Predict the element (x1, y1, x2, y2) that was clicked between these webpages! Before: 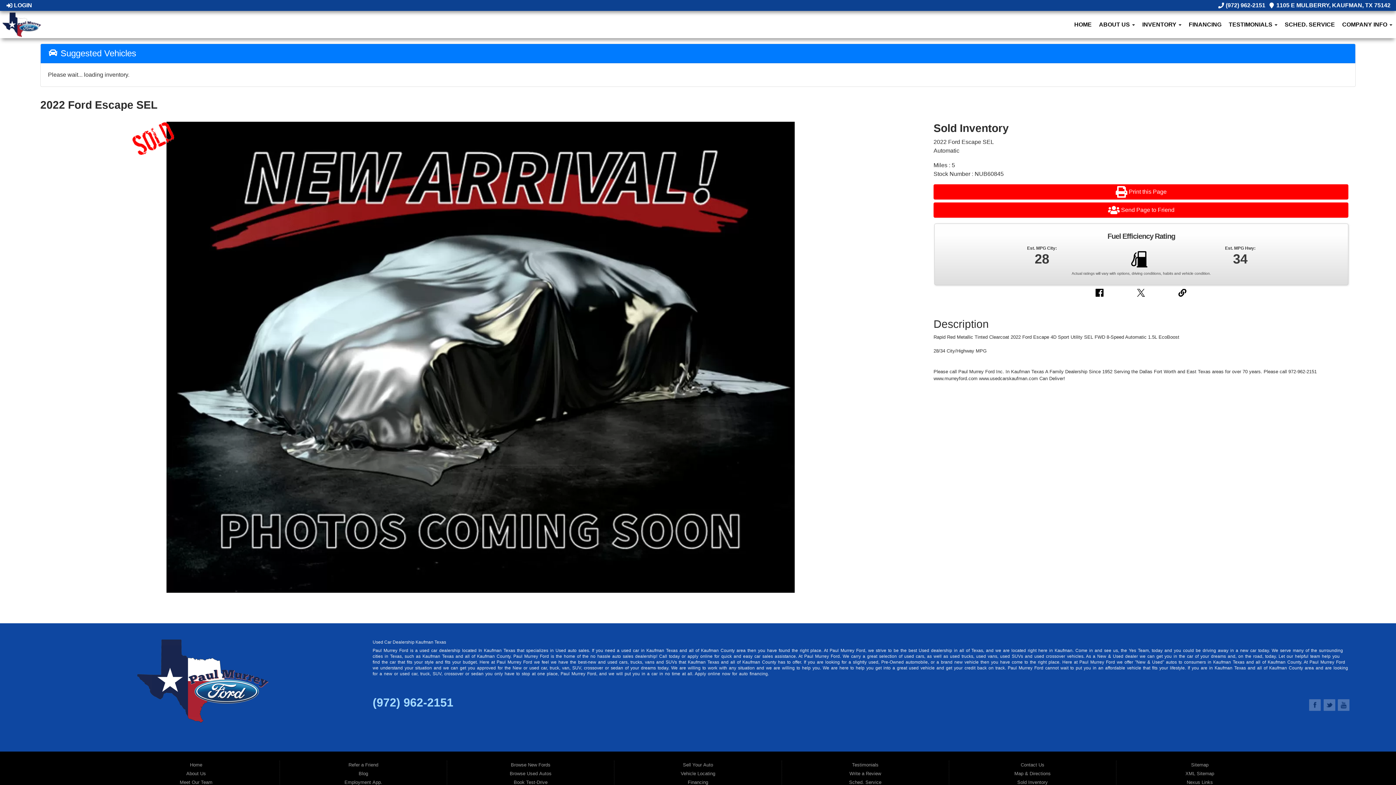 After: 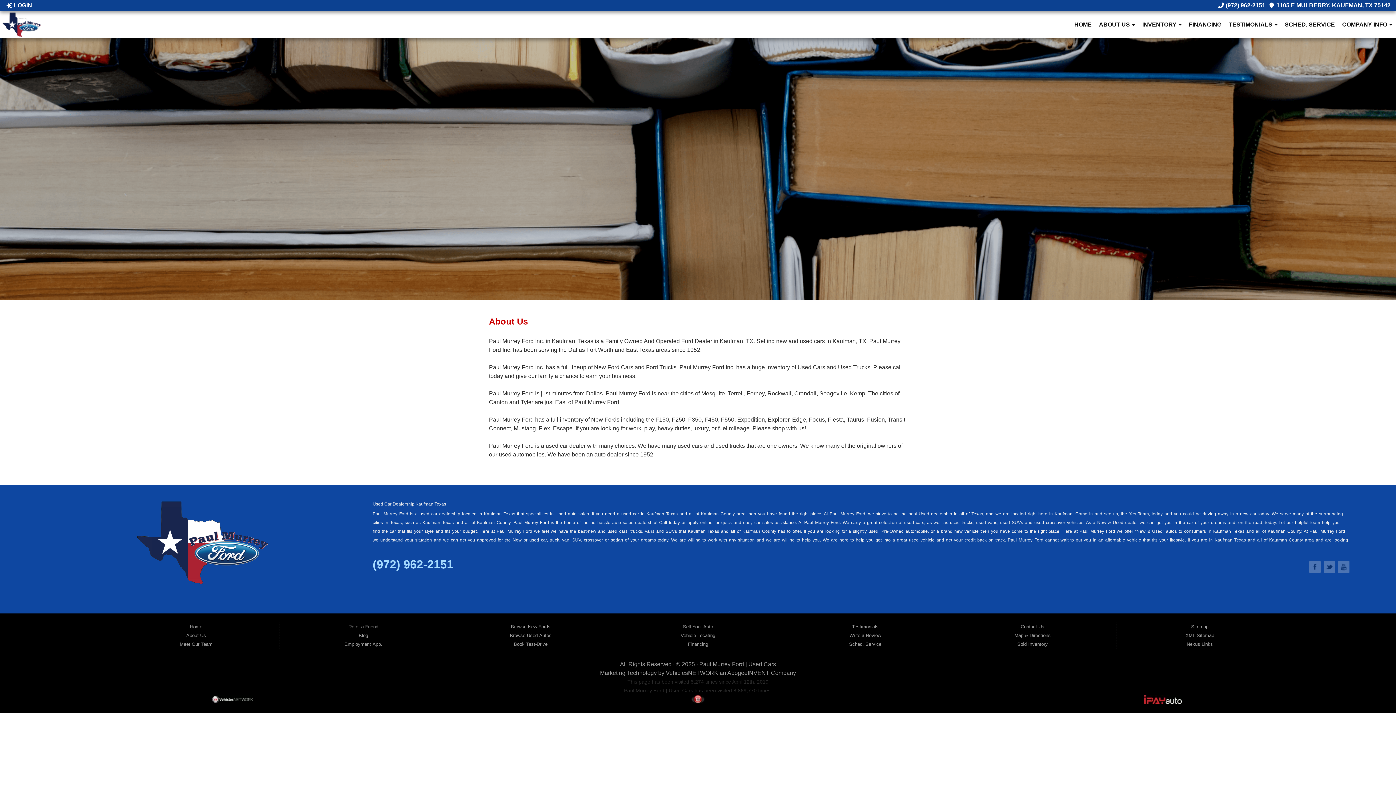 Action: bbox: (1095, 10, 1138, 38) label: ABOUT US 